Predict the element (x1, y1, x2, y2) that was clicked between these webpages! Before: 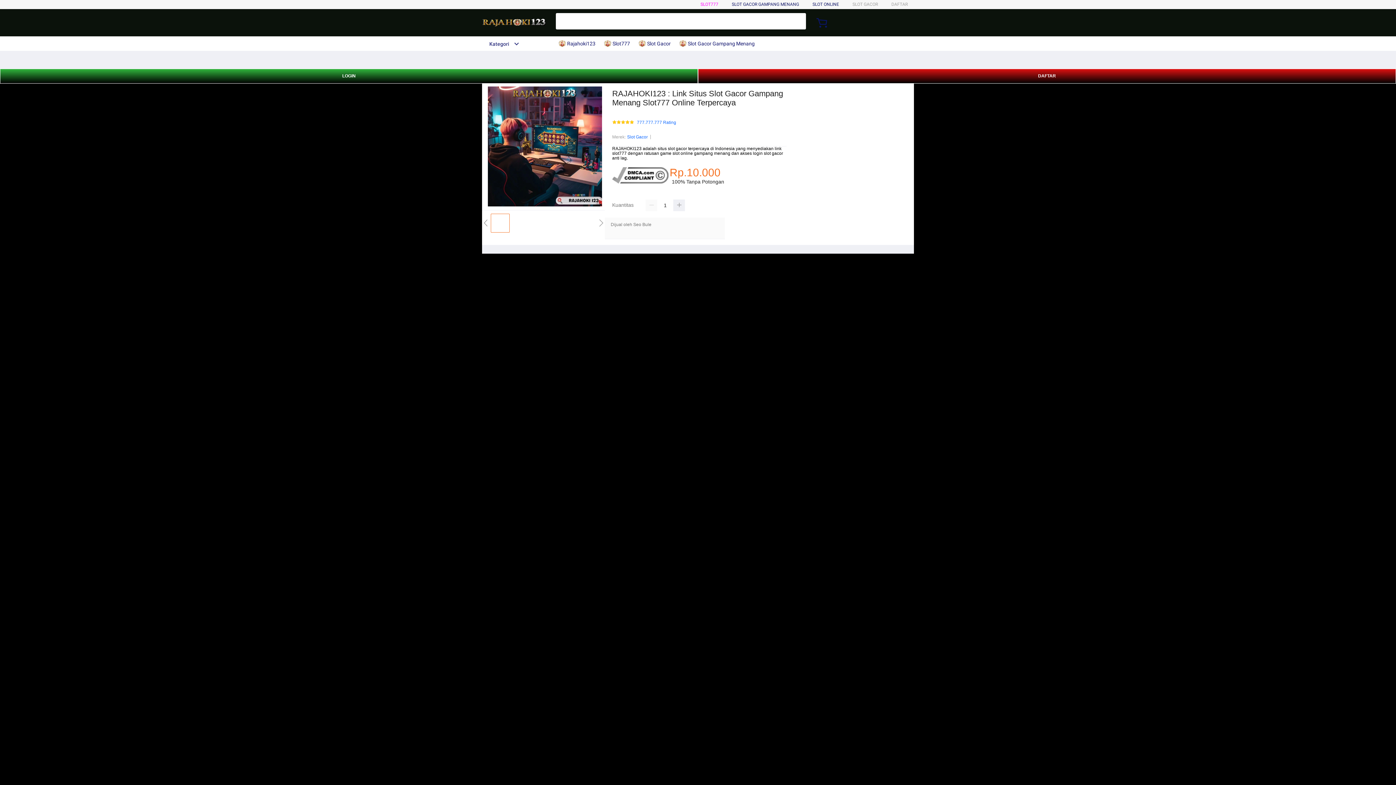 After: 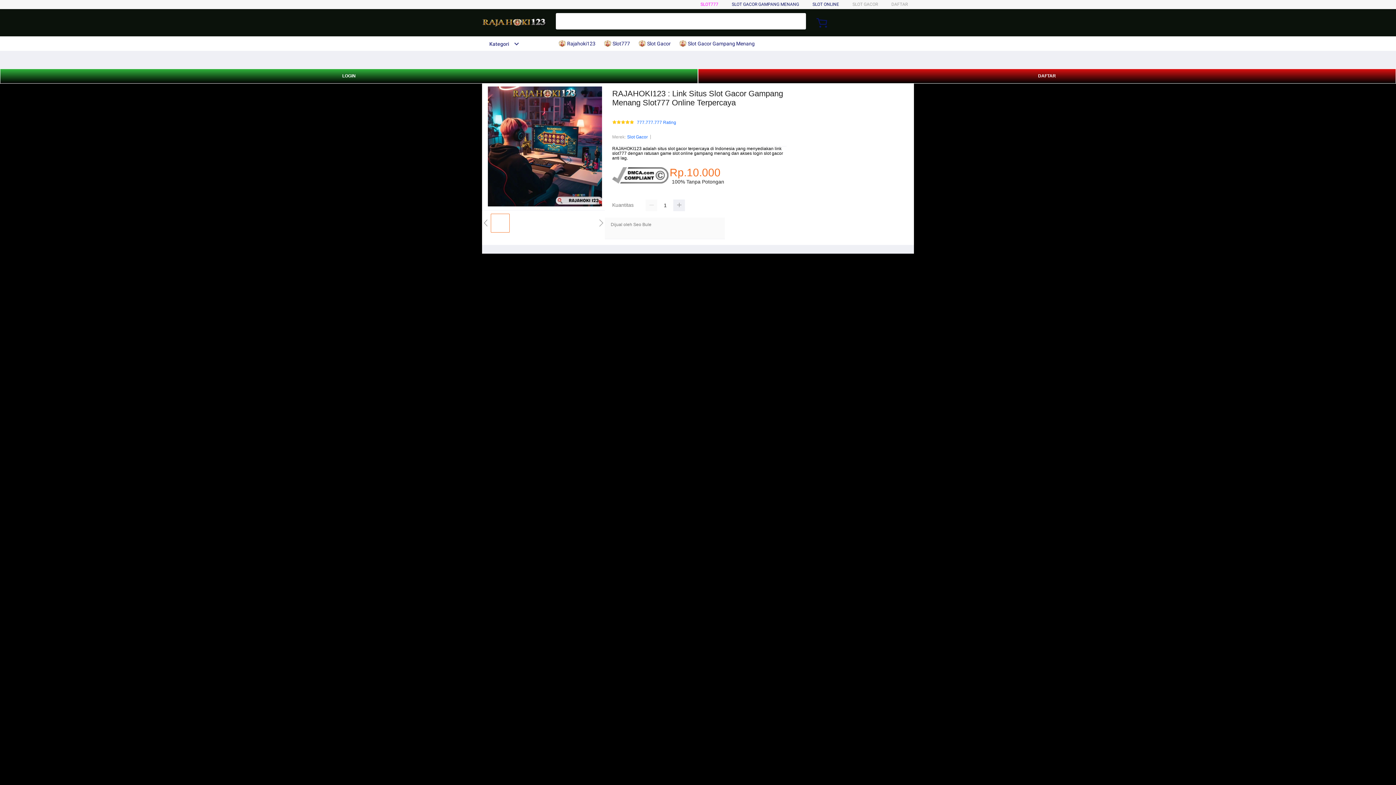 Action: bbox: (627, 133, 648, 140) label: Slot Gacor